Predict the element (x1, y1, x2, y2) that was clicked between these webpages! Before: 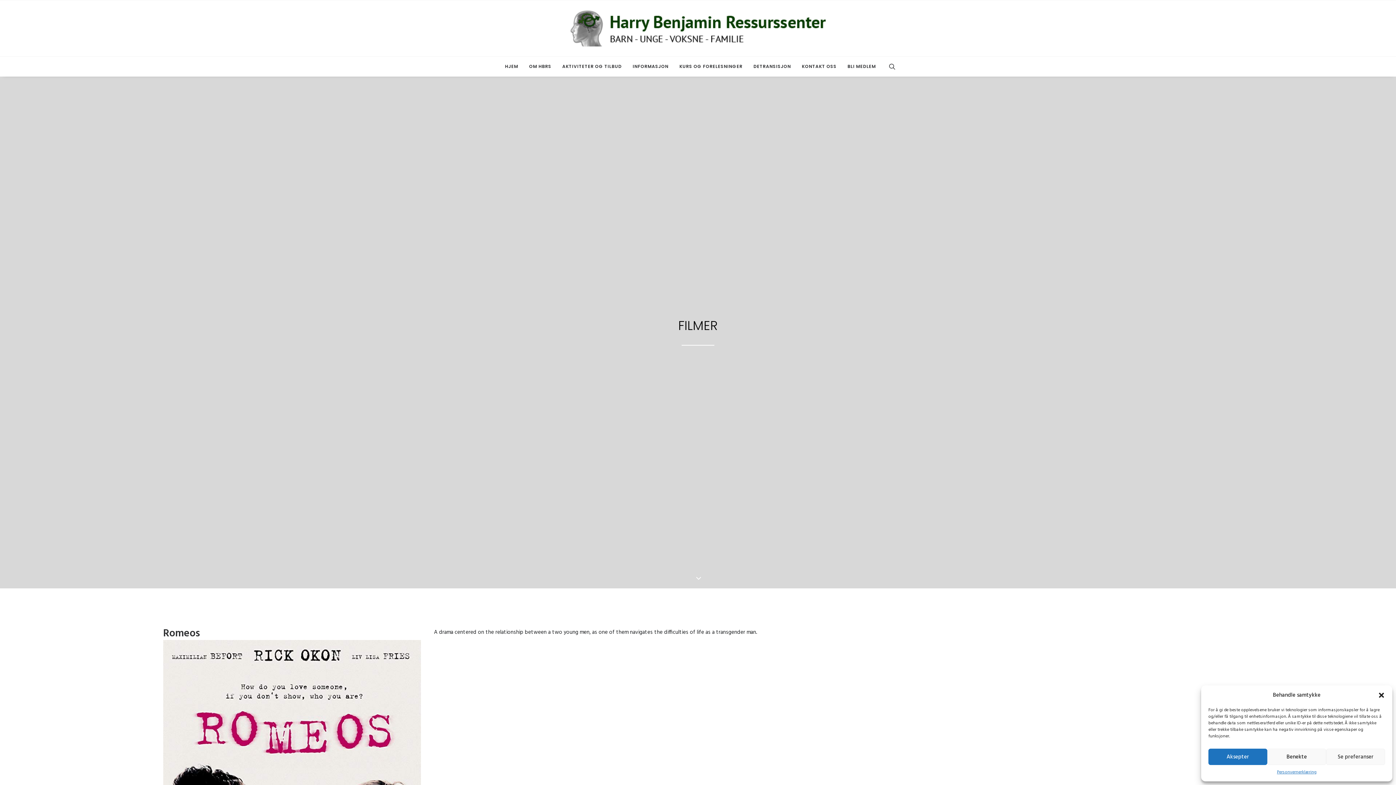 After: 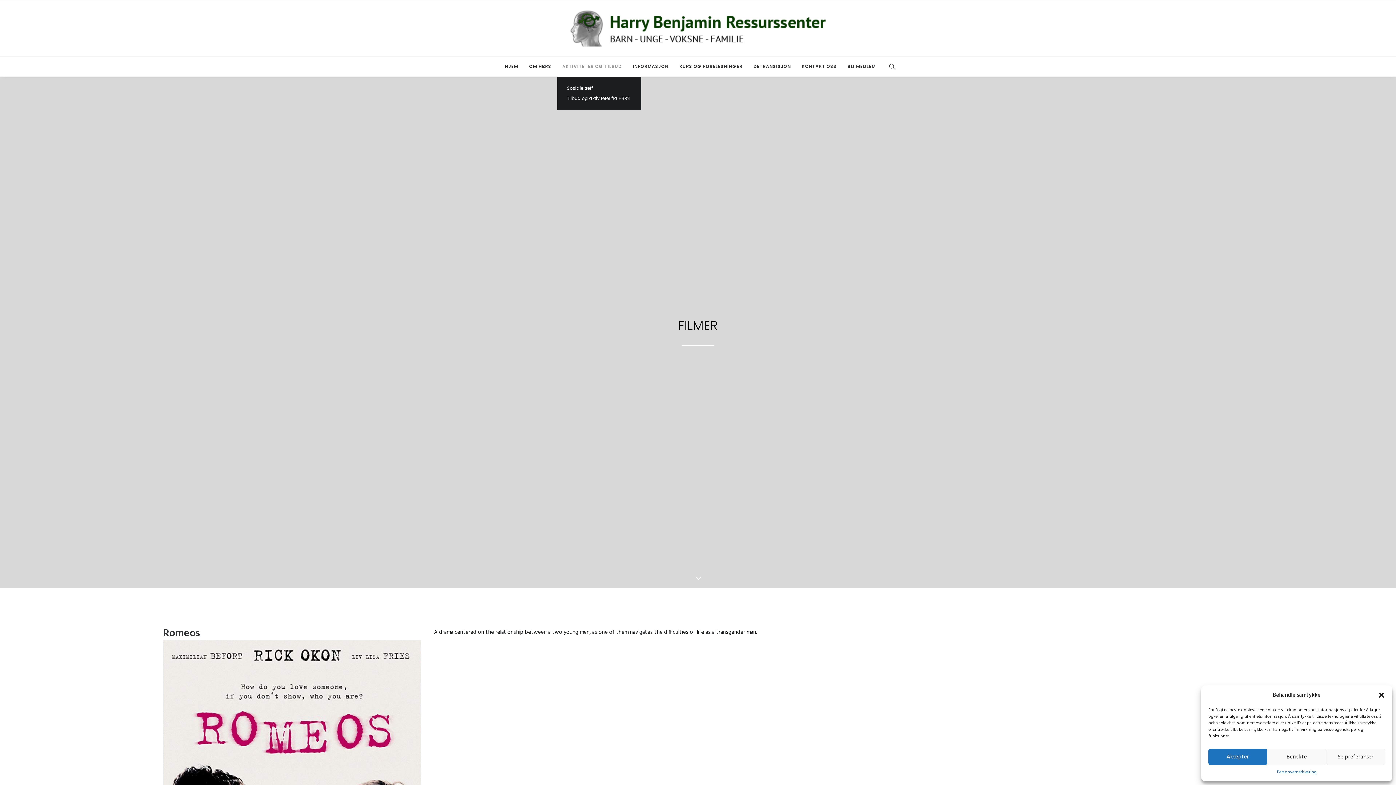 Action: bbox: (557, 56, 626, 76) label: AKTIVITETER OG TILBUD